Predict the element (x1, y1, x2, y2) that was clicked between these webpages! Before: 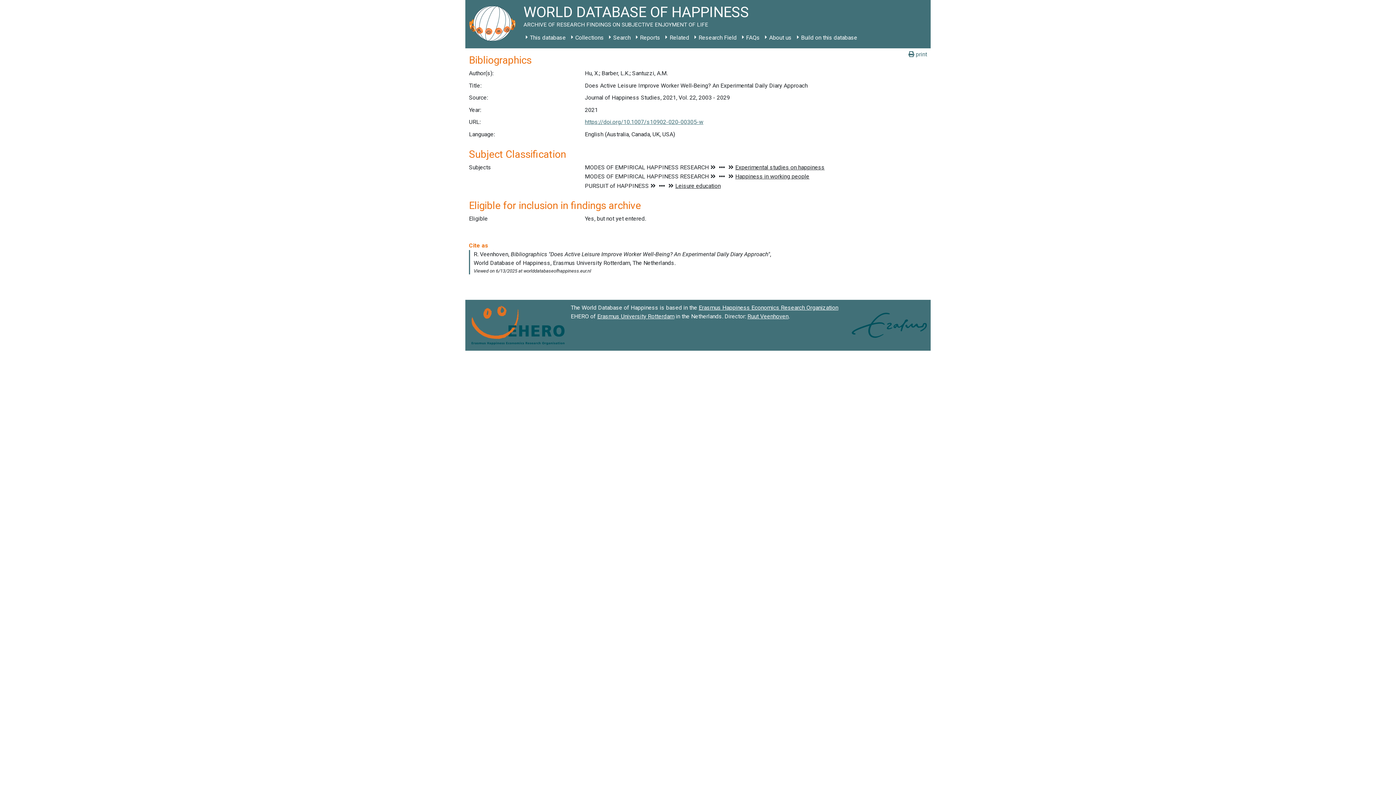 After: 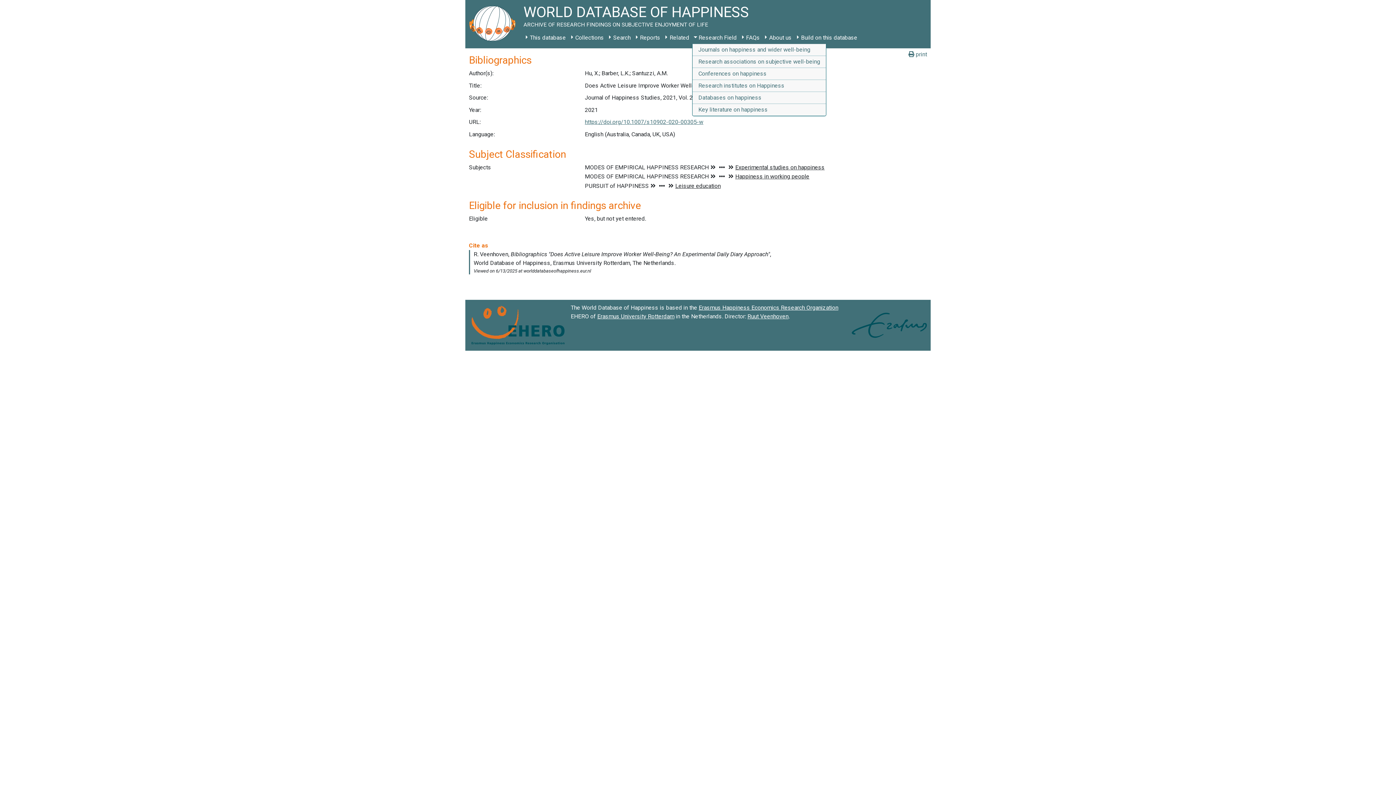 Action: label: Research Field bbox: (692, 31, 739, 44)